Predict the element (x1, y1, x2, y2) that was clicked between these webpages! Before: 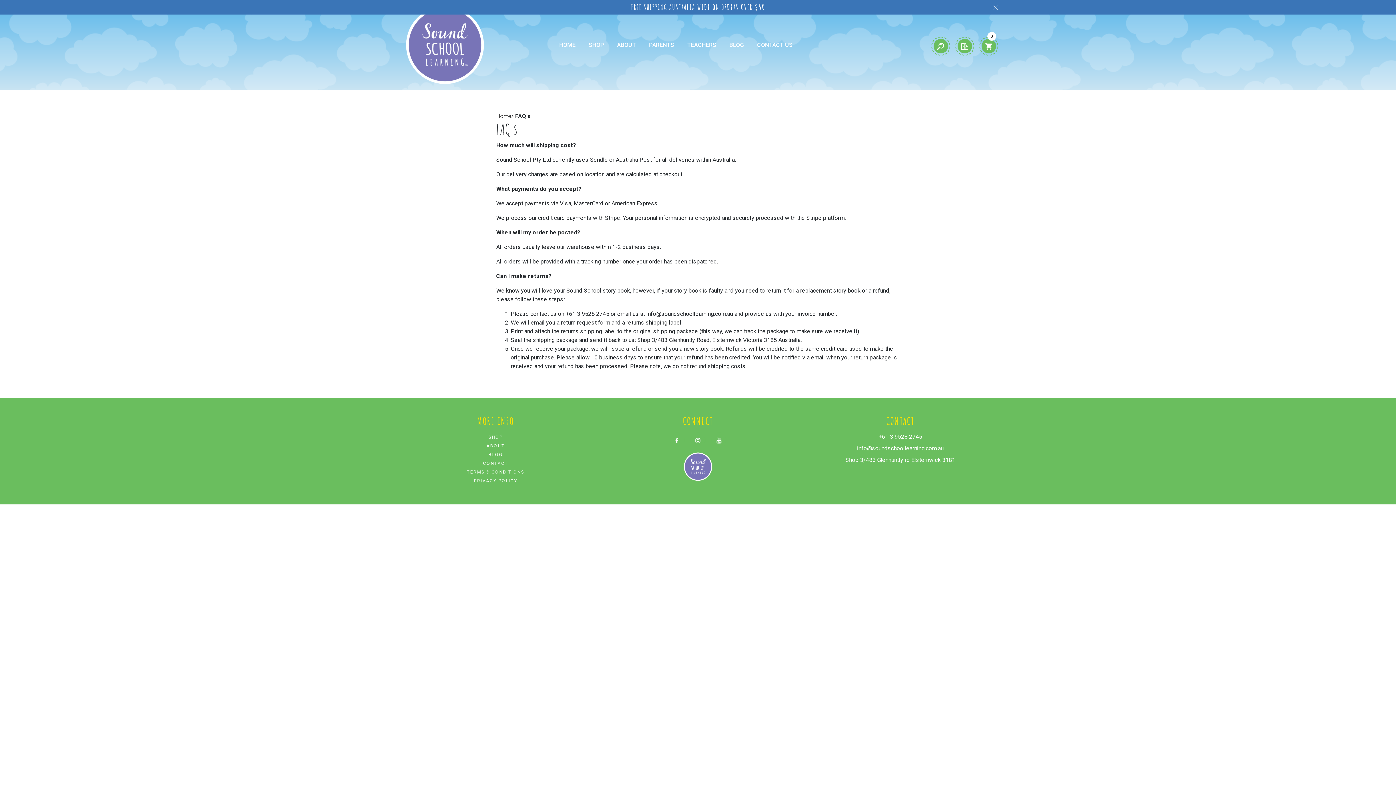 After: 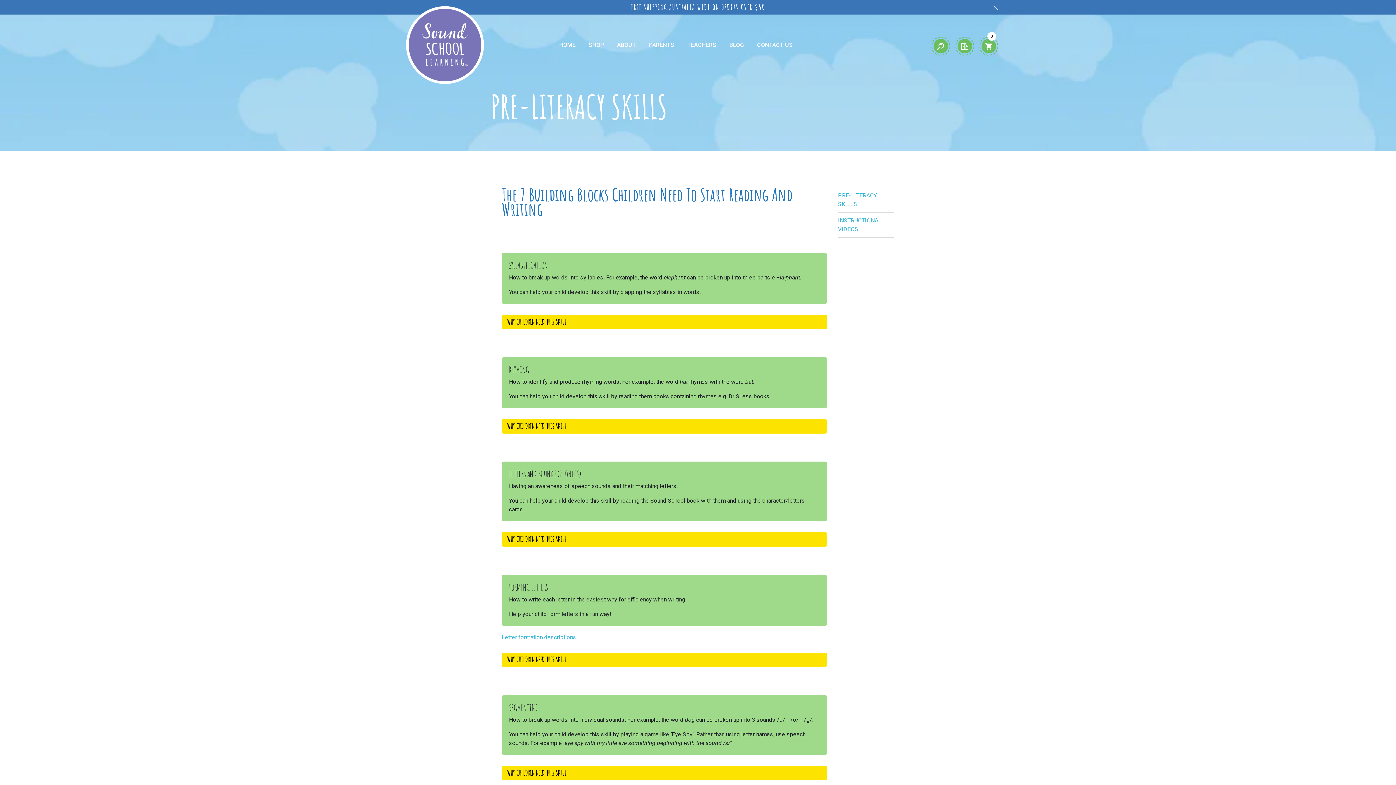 Action: bbox: (649, 37, 674, 52) label: PARENTS